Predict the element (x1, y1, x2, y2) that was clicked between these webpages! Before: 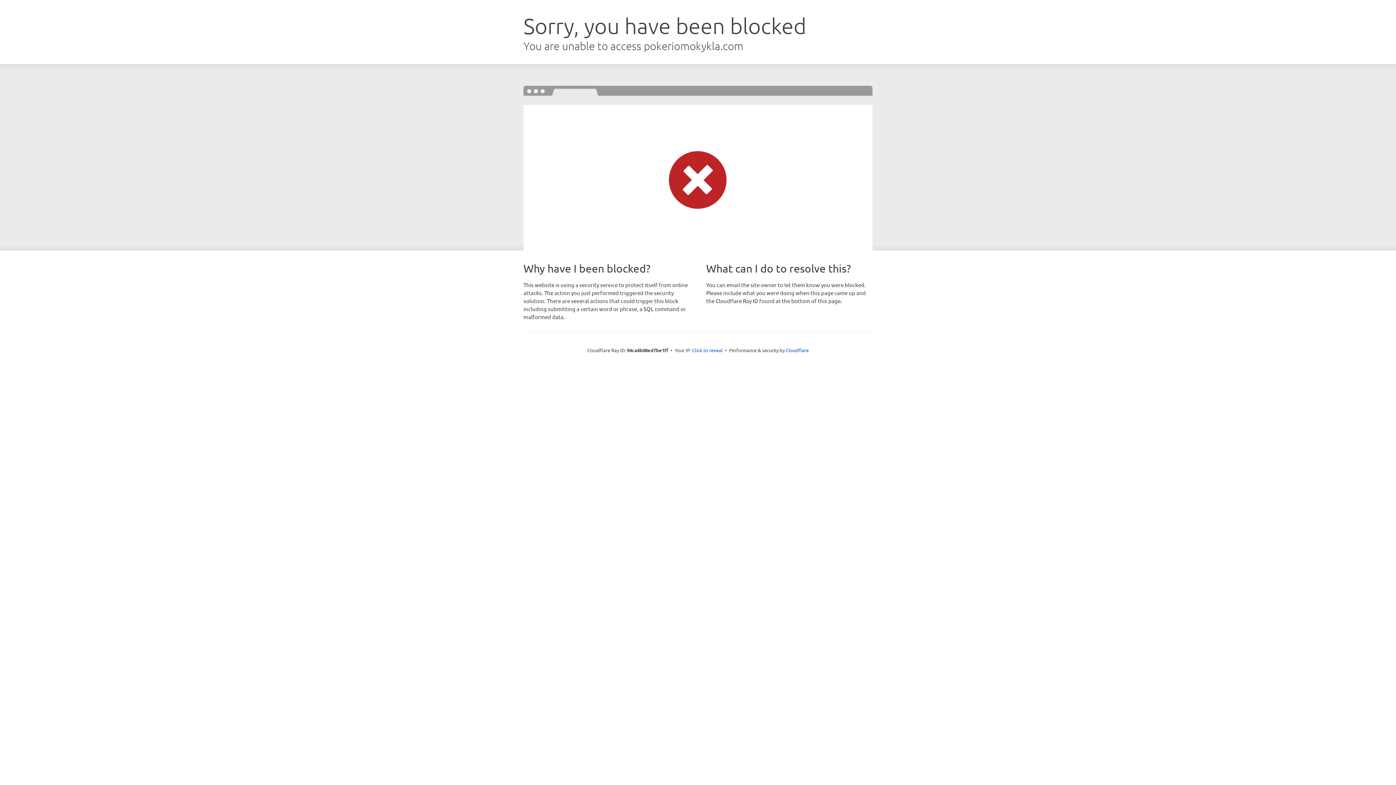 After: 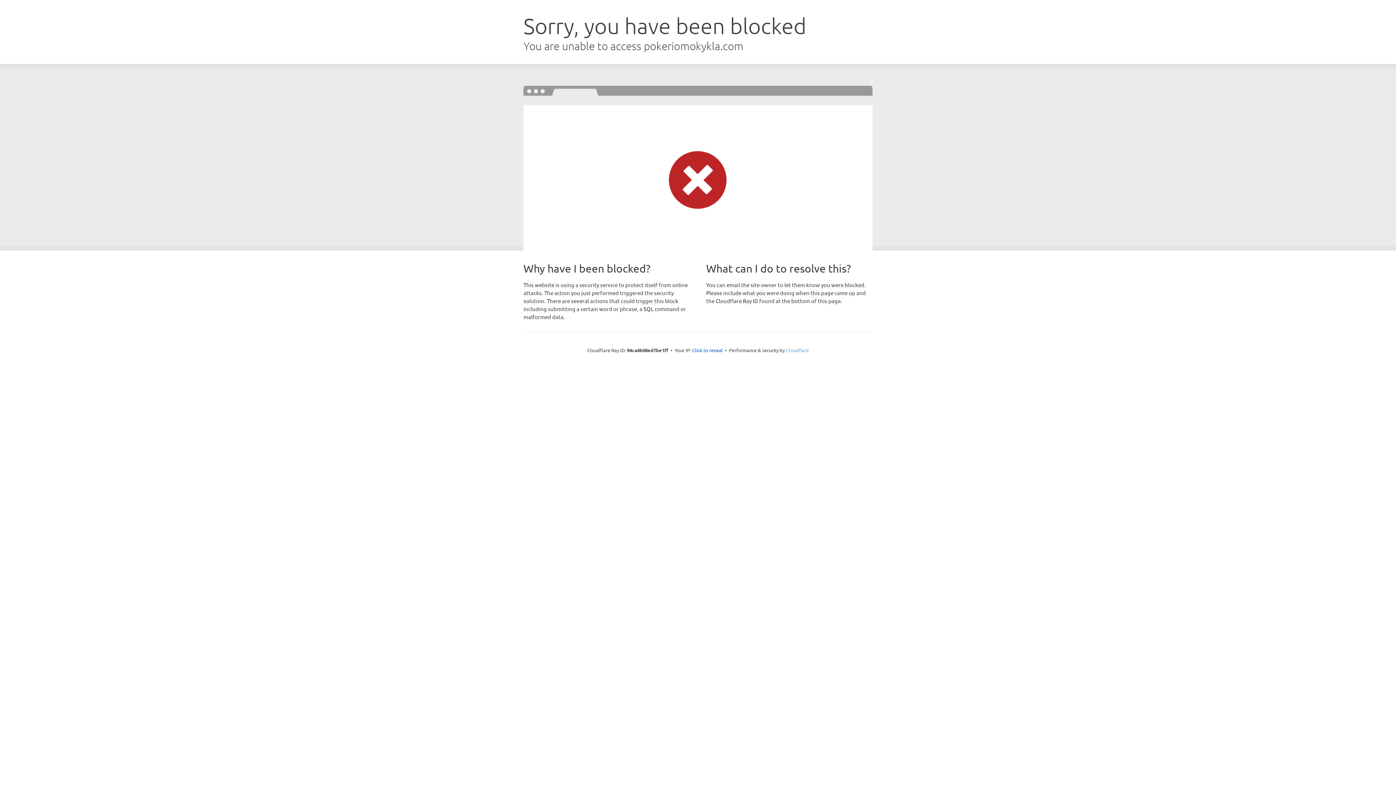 Action: bbox: (786, 347, 808, 353) label: Cloudflare